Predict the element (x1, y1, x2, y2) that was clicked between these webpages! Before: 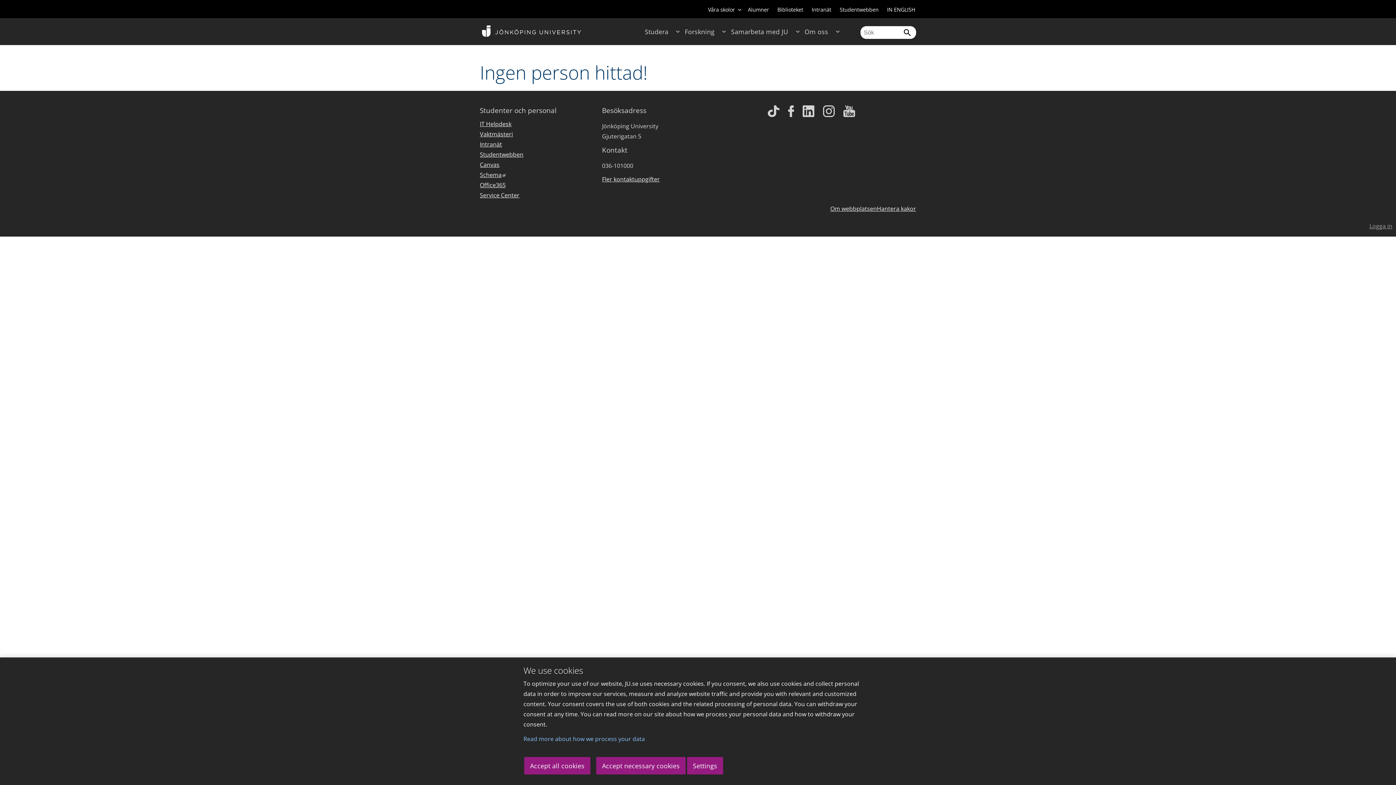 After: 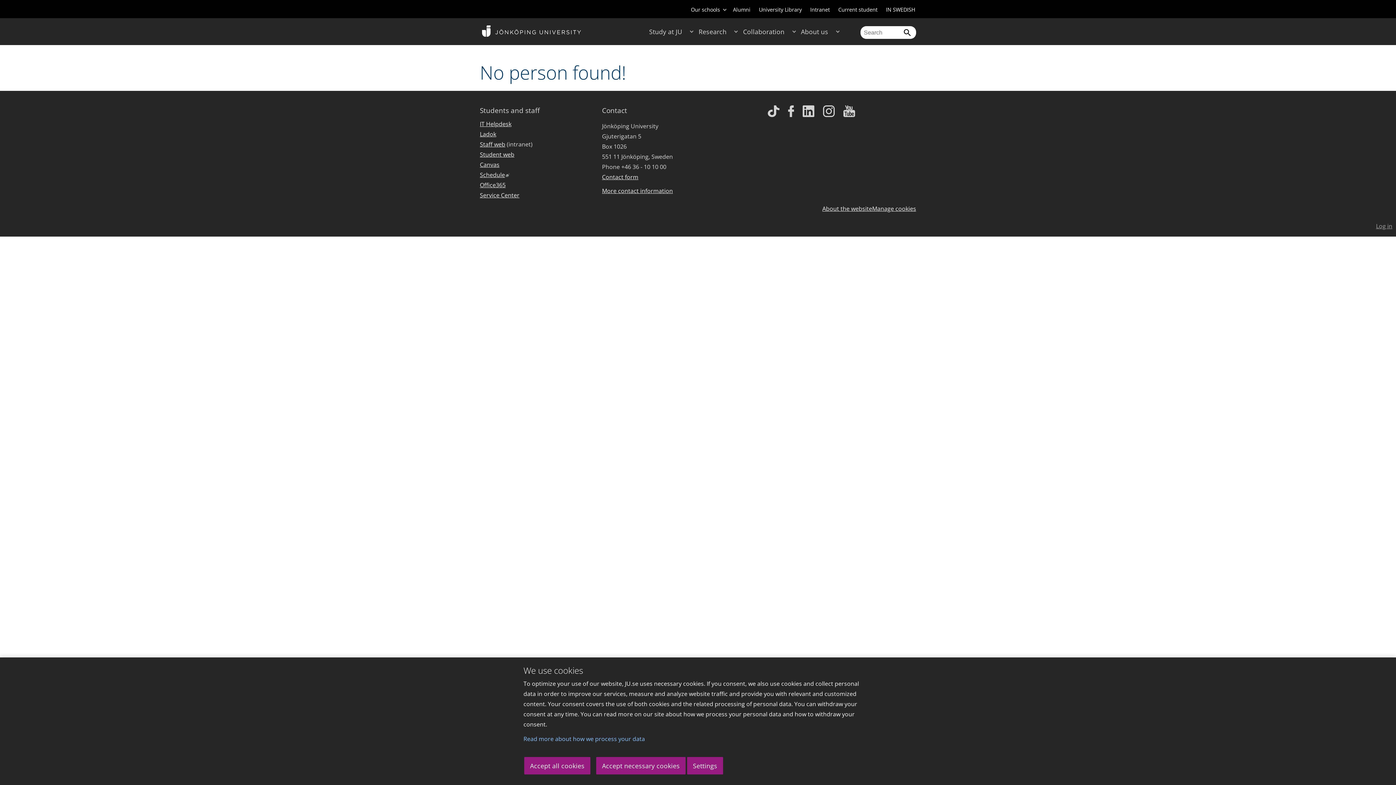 Action: bbox: (887, 6, 915, 12) label: IN ENGLISH